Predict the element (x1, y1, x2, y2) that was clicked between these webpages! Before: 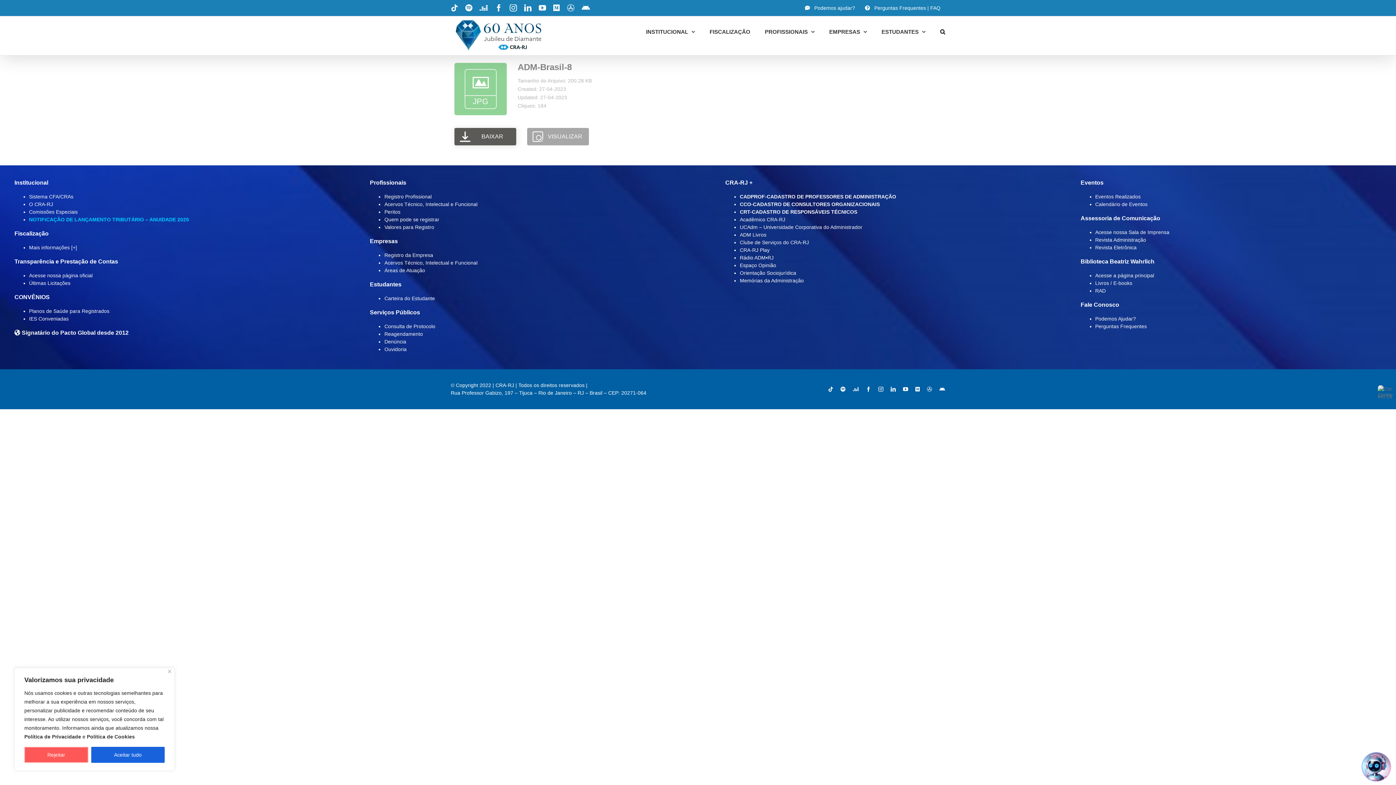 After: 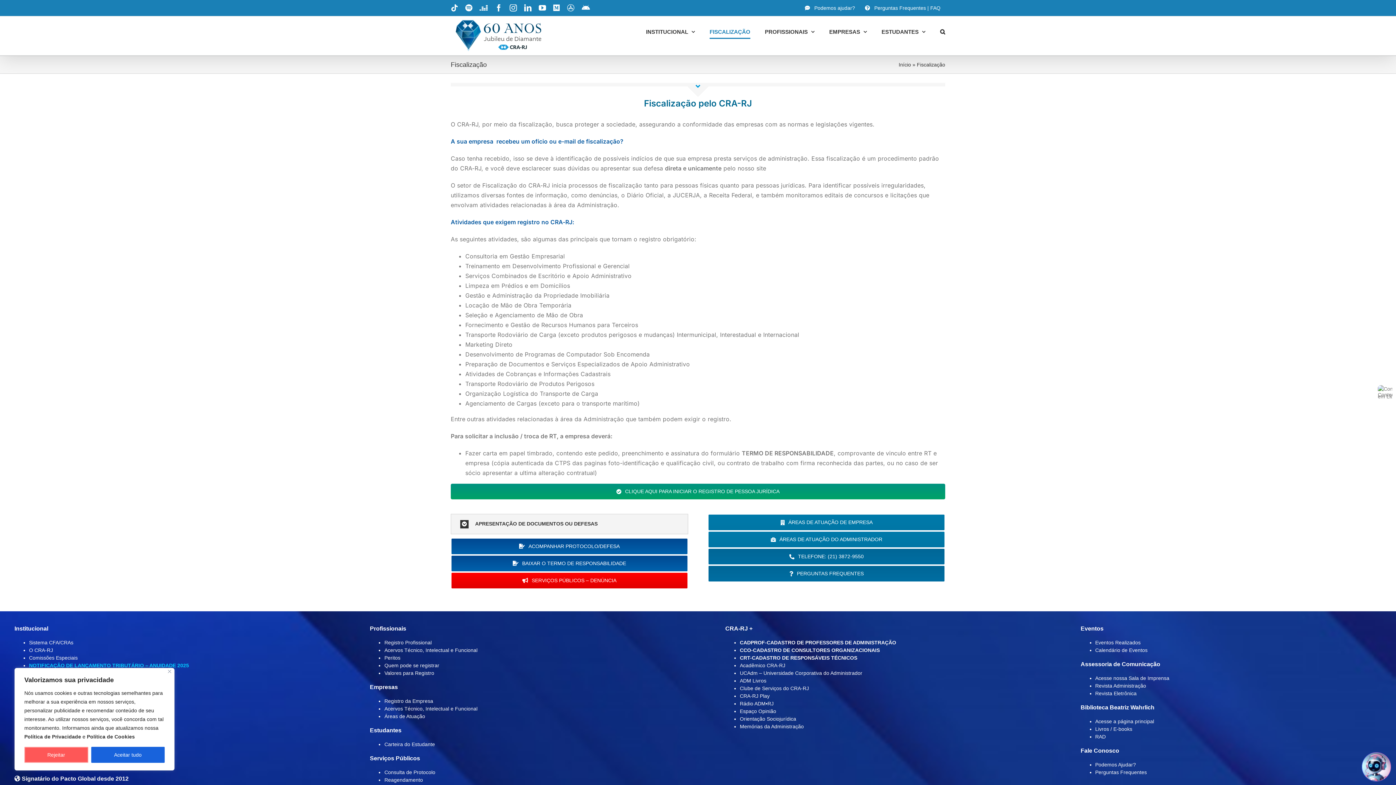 Action: label: FISCALIZAÇÃO bbox: (709, 16, 750, 46)